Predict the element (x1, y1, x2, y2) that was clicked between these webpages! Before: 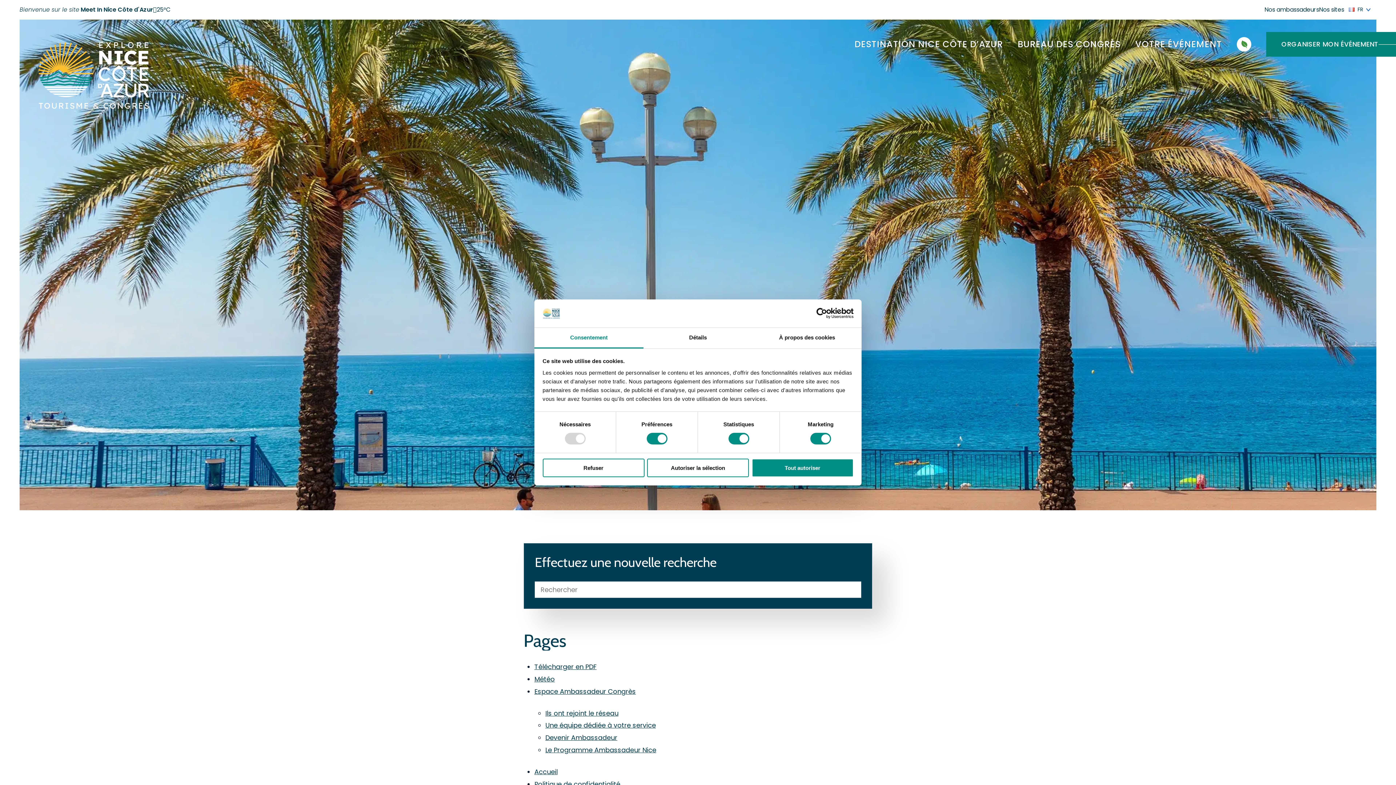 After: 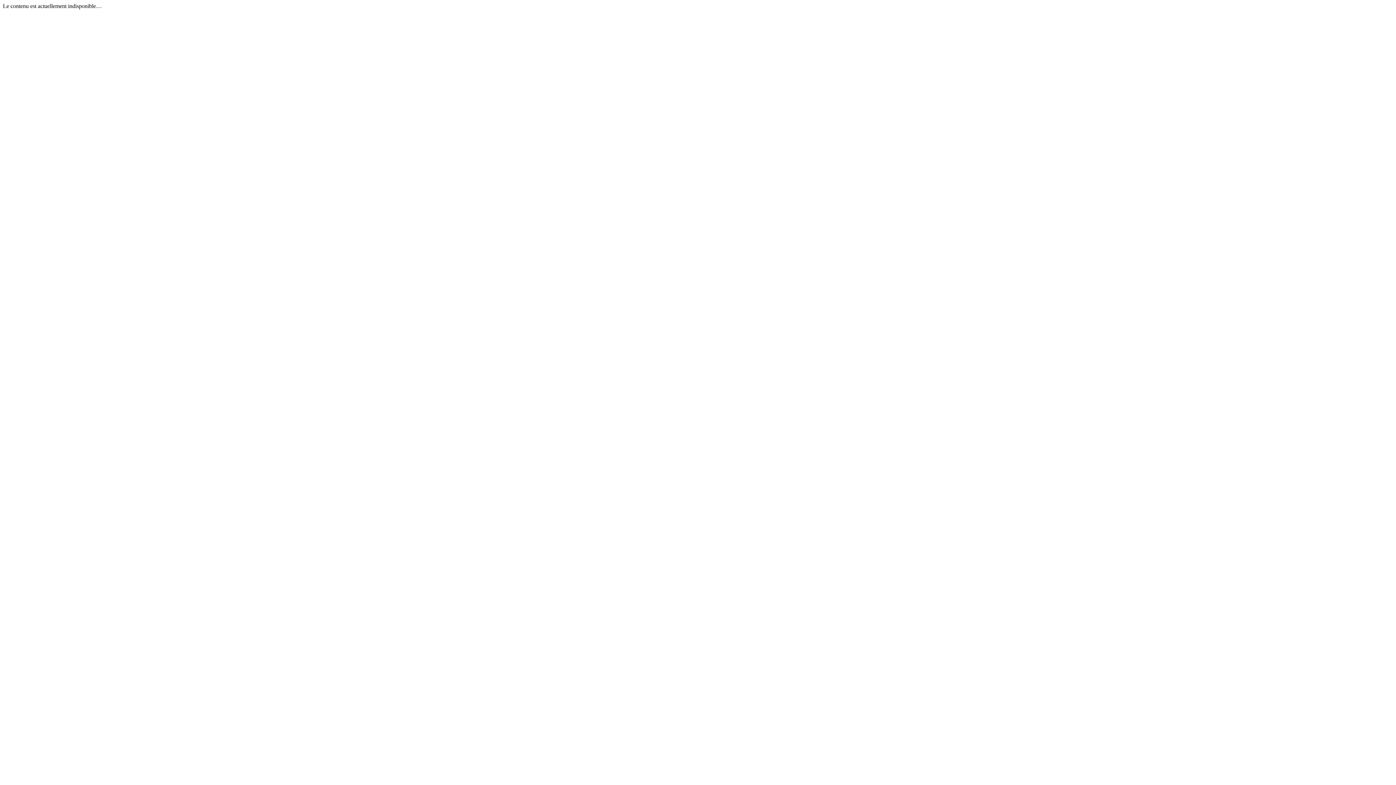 Action: bbox: (534, 662, 596, 671) label: Télécharger en PDF